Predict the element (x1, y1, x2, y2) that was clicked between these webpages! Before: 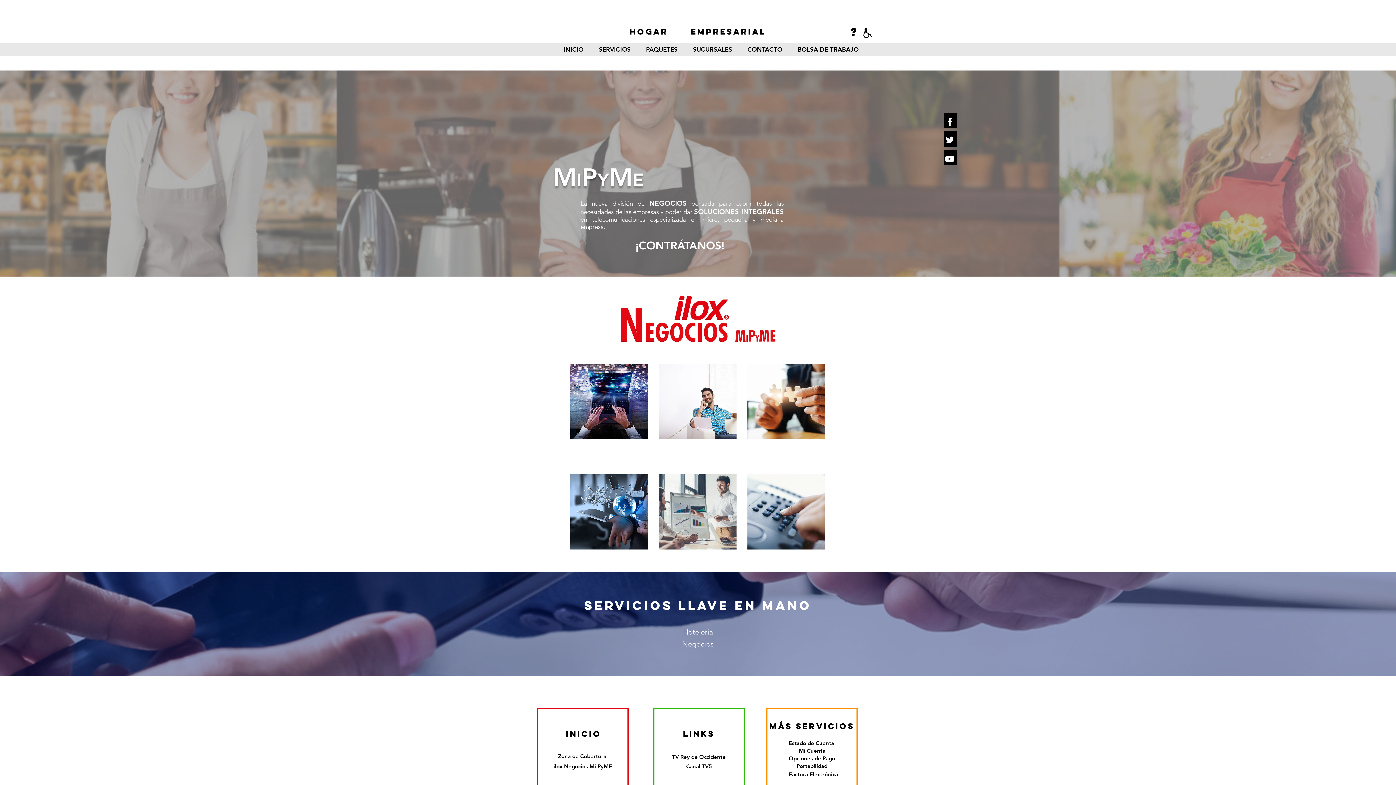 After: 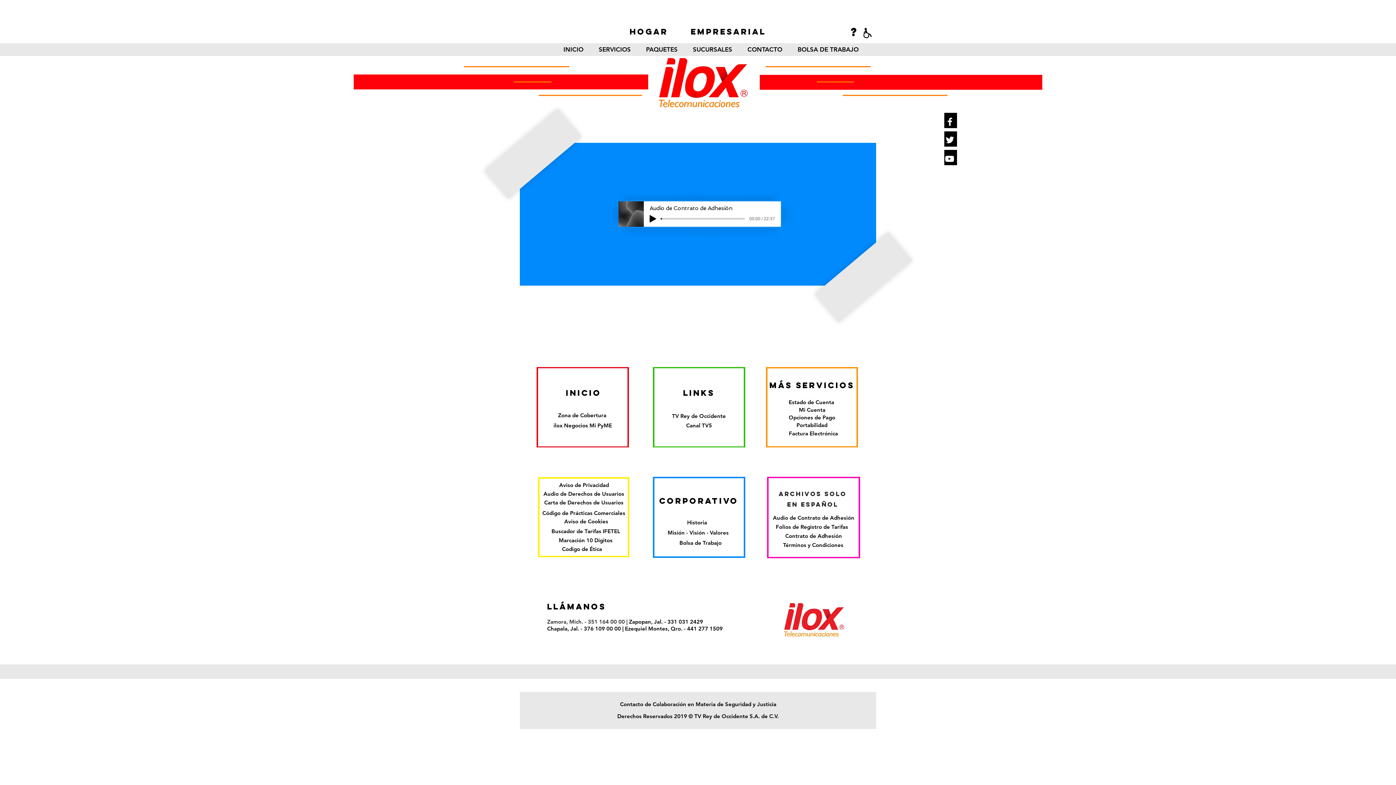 Action: bbox: (861, 27, 873, 38)